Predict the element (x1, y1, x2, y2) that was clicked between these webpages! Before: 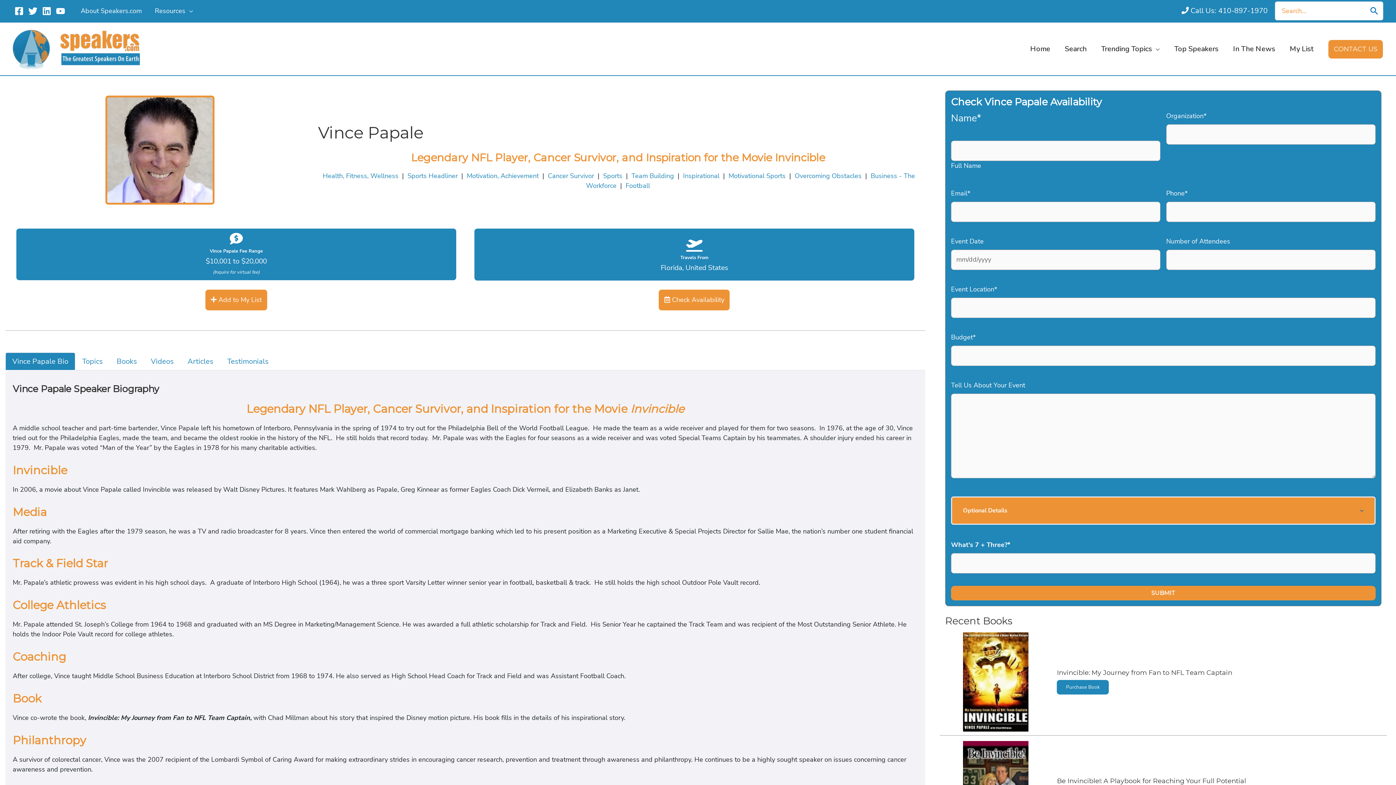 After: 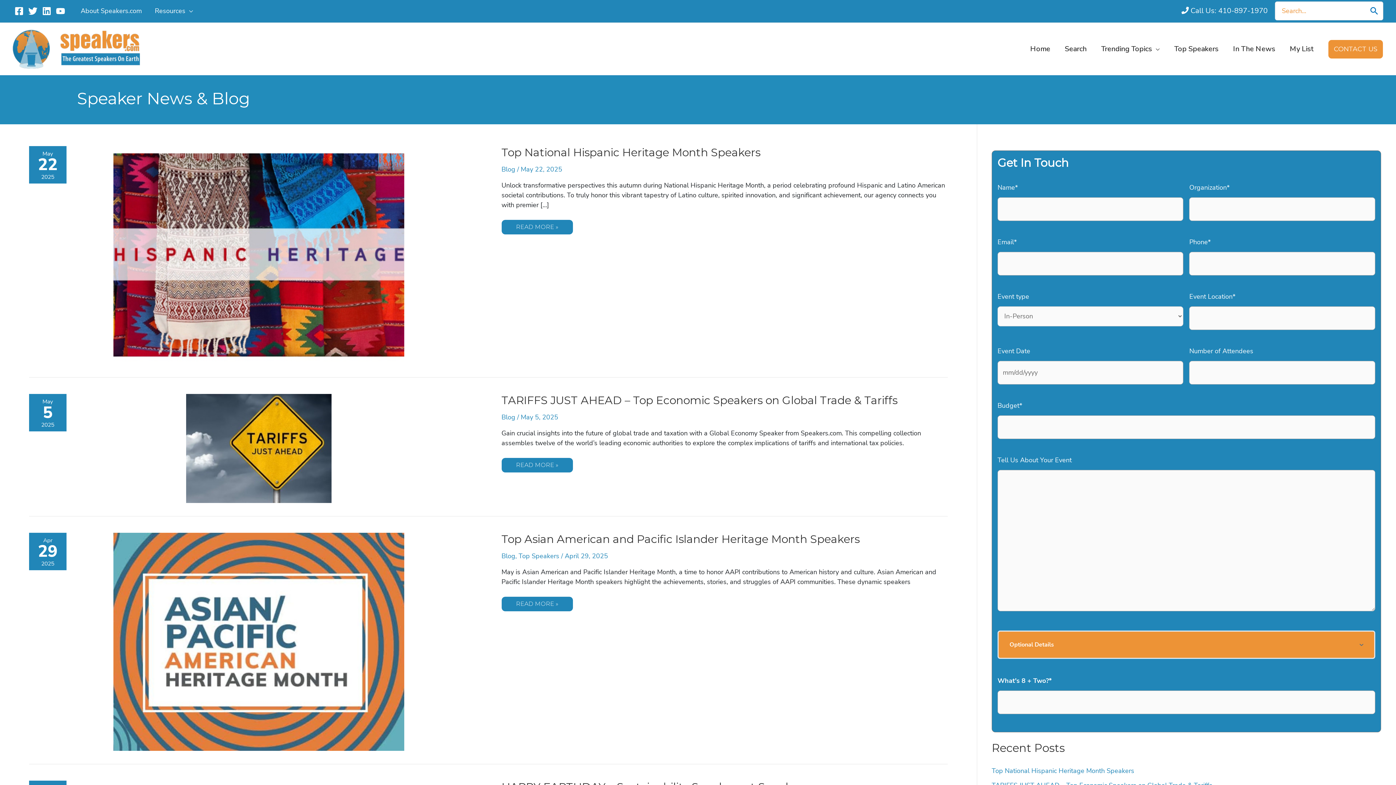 Action: label: In The News bbox: (1226, 30, 1282, 67)